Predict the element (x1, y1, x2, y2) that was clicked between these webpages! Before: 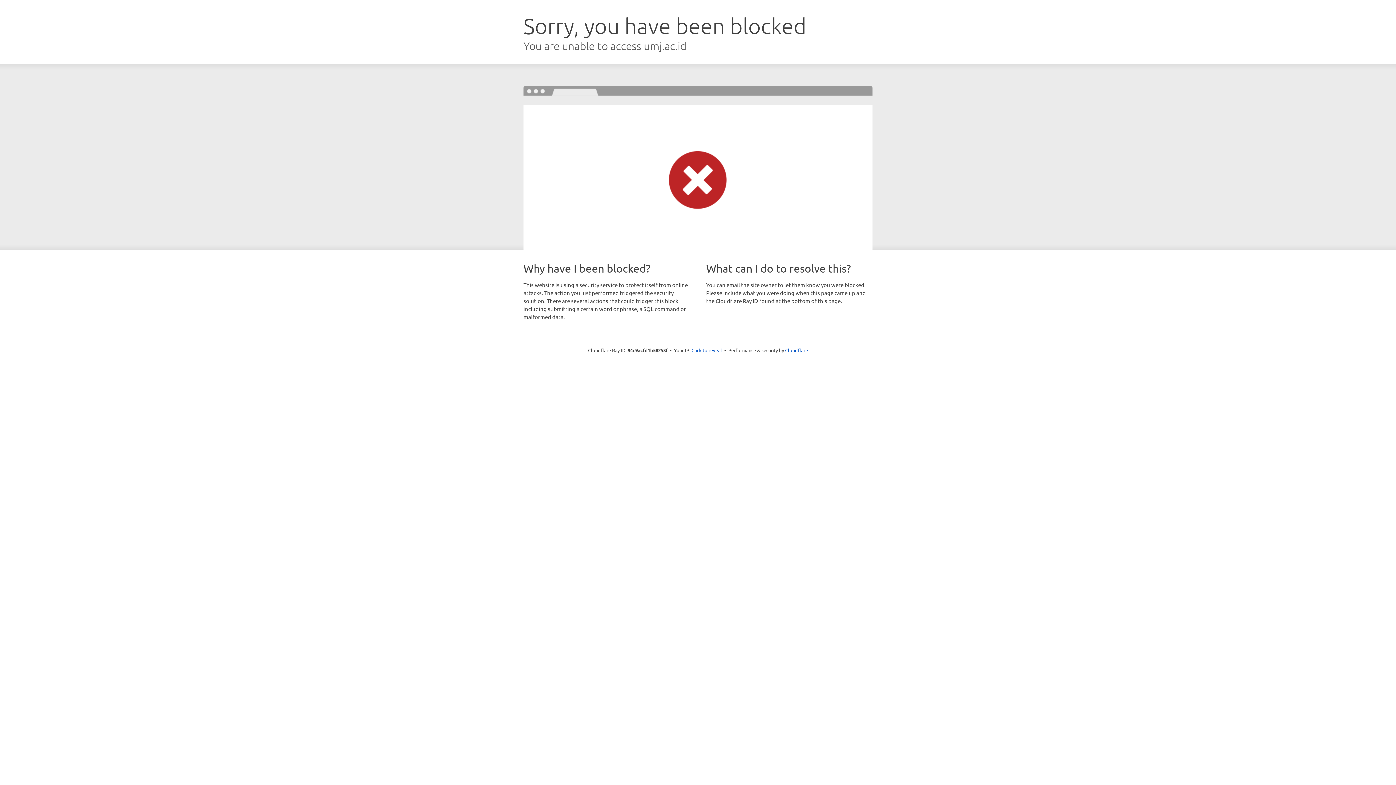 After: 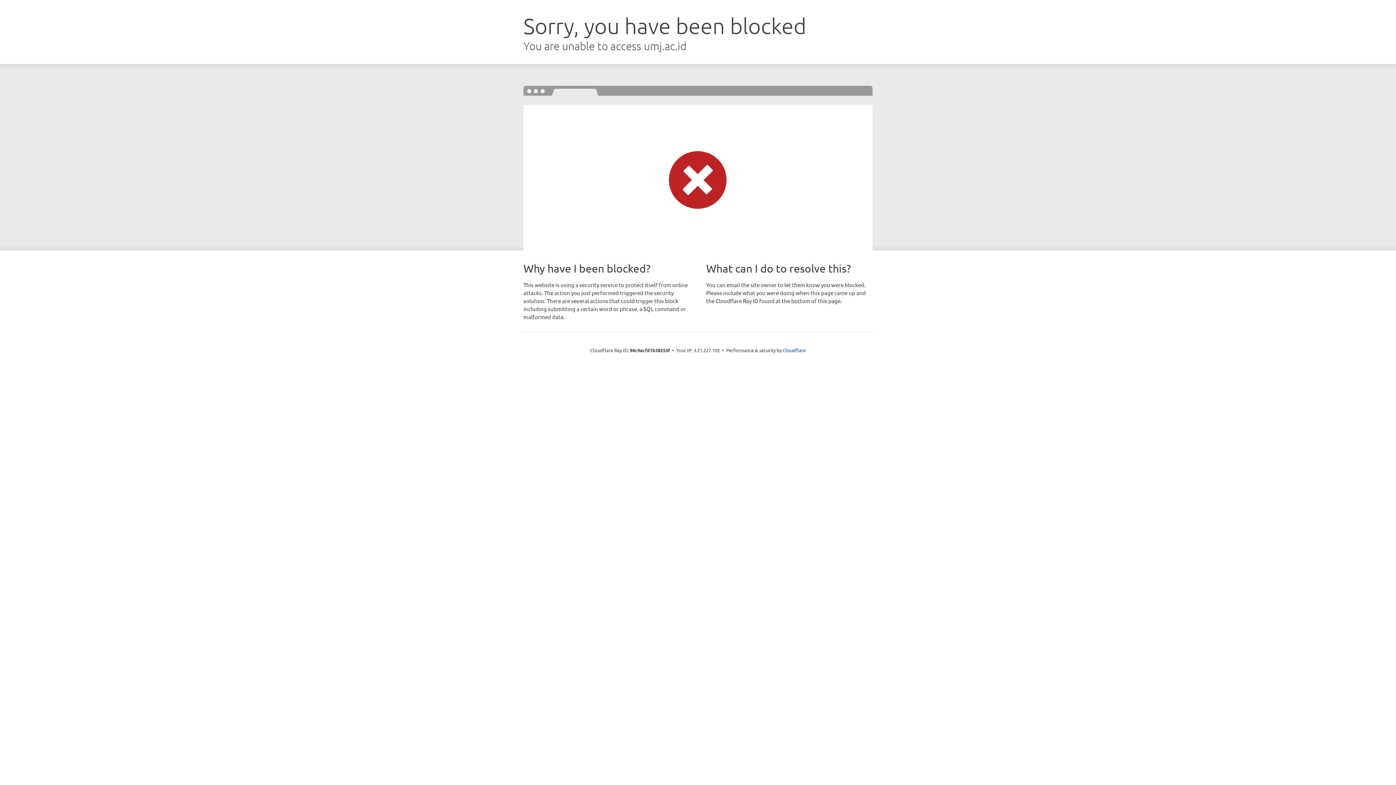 Action: label: Click to reveal bbox: (691, 346, 722, 353)